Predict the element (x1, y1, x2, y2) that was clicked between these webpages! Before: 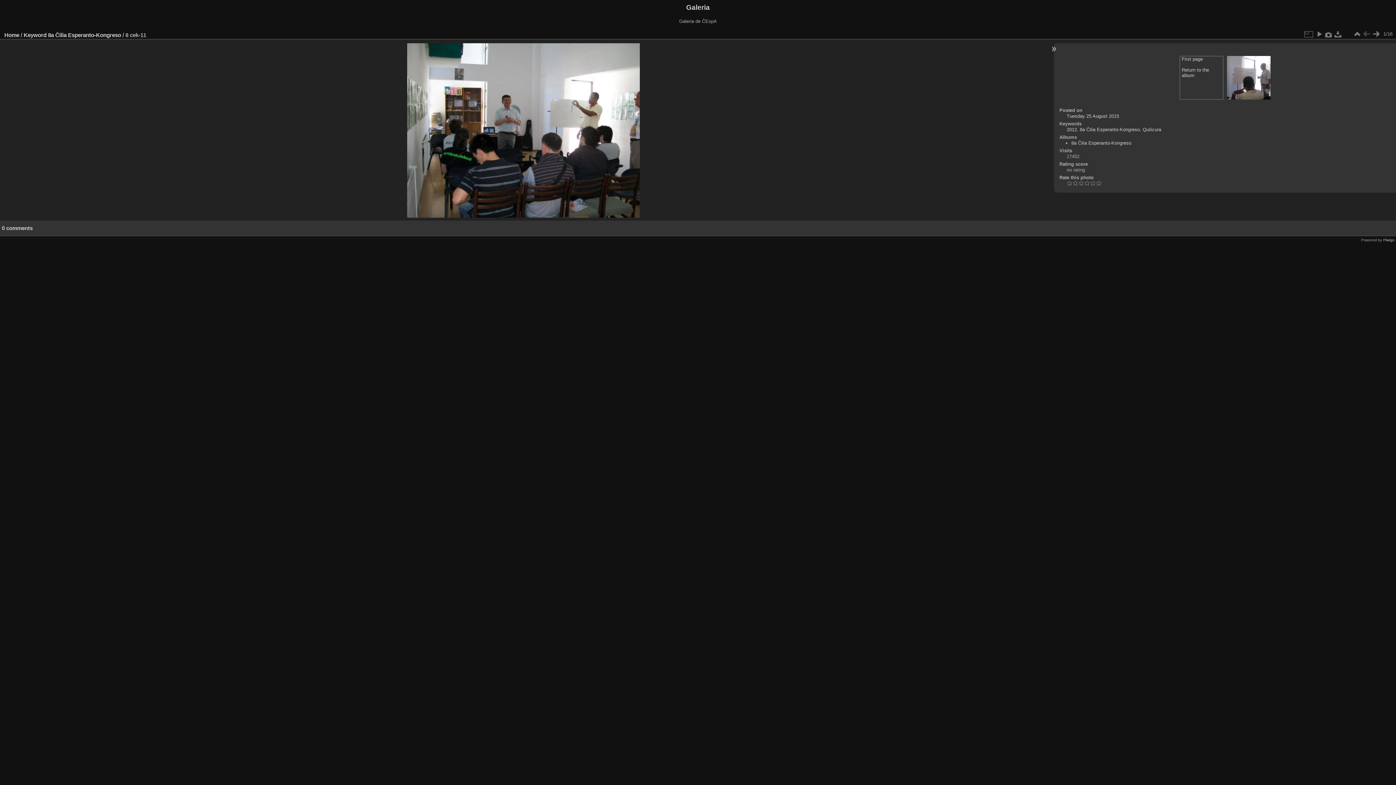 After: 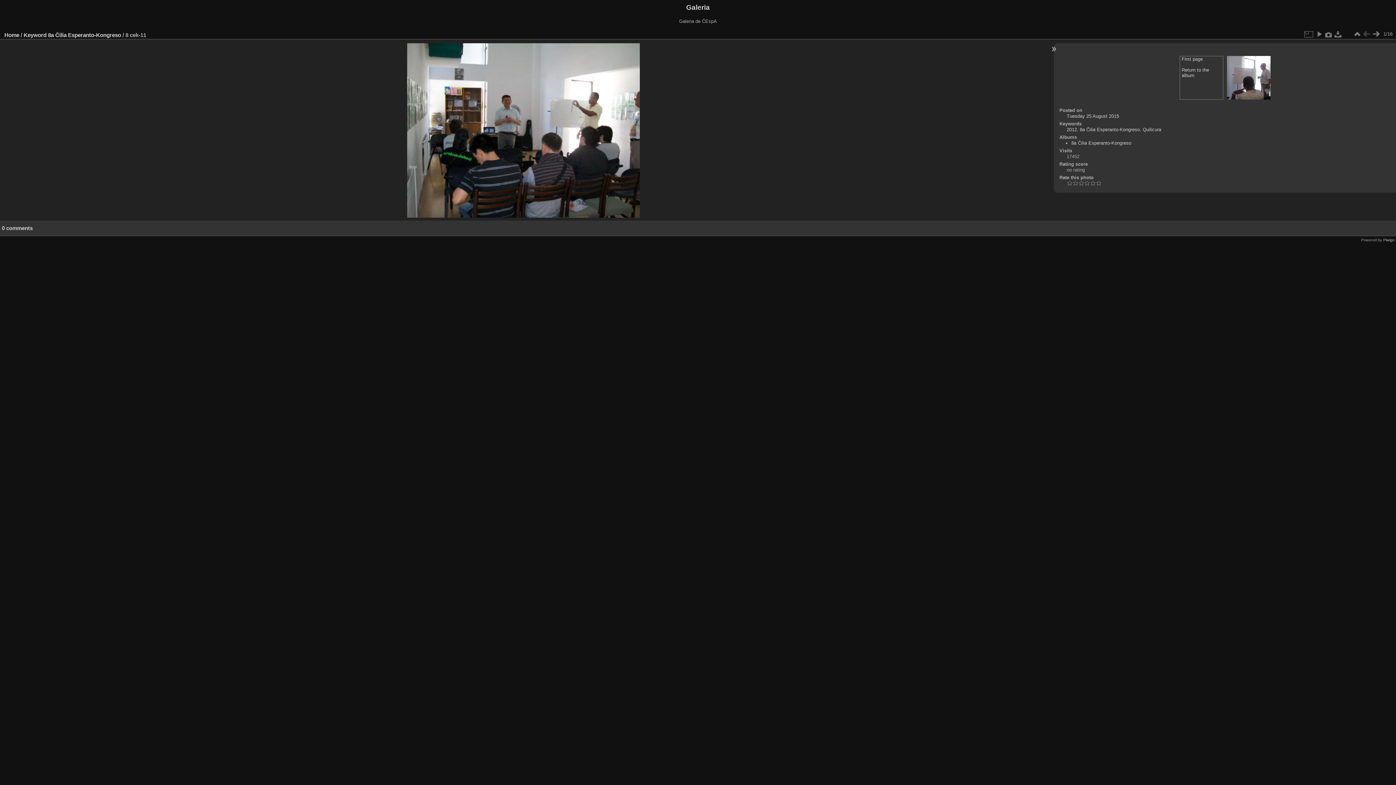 Action: bbox: (1324, 29, 1333, 38)